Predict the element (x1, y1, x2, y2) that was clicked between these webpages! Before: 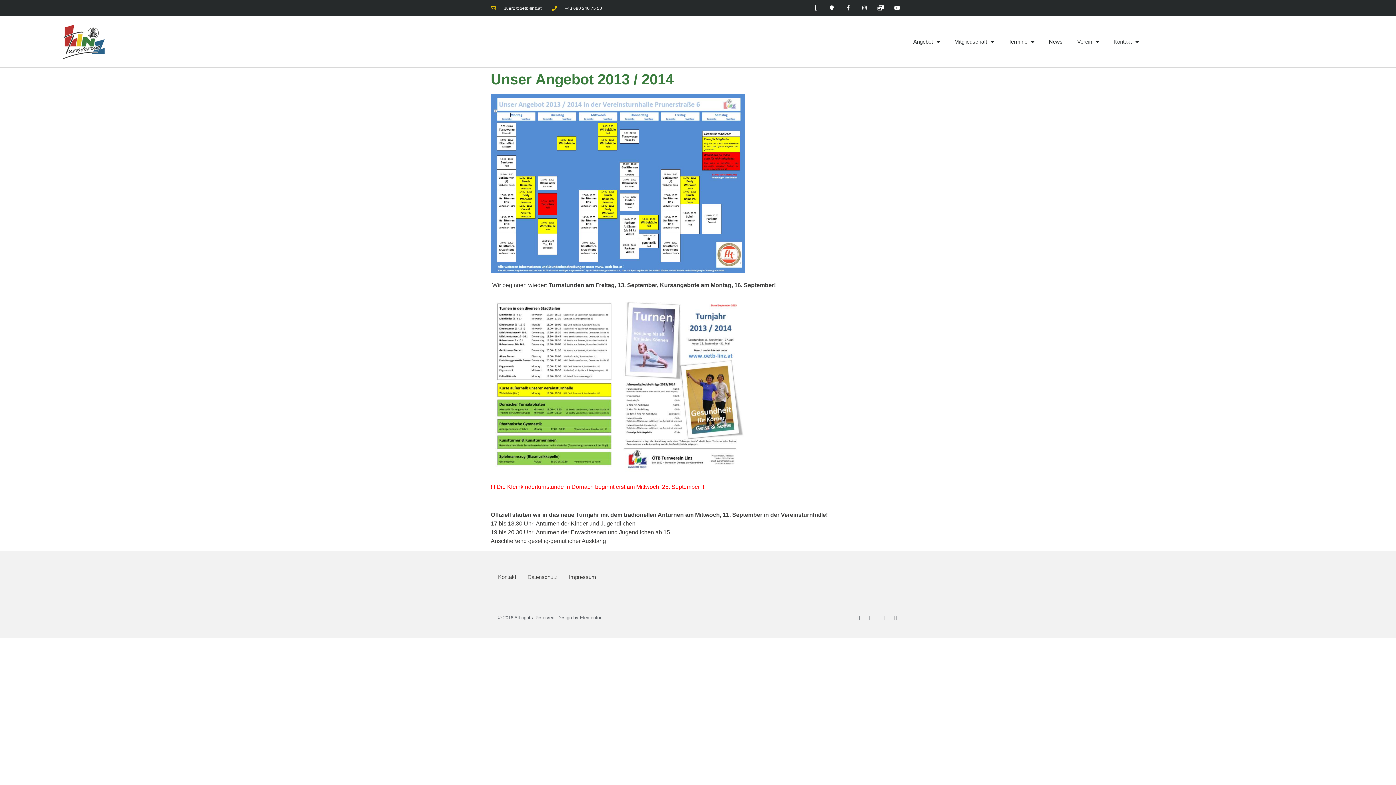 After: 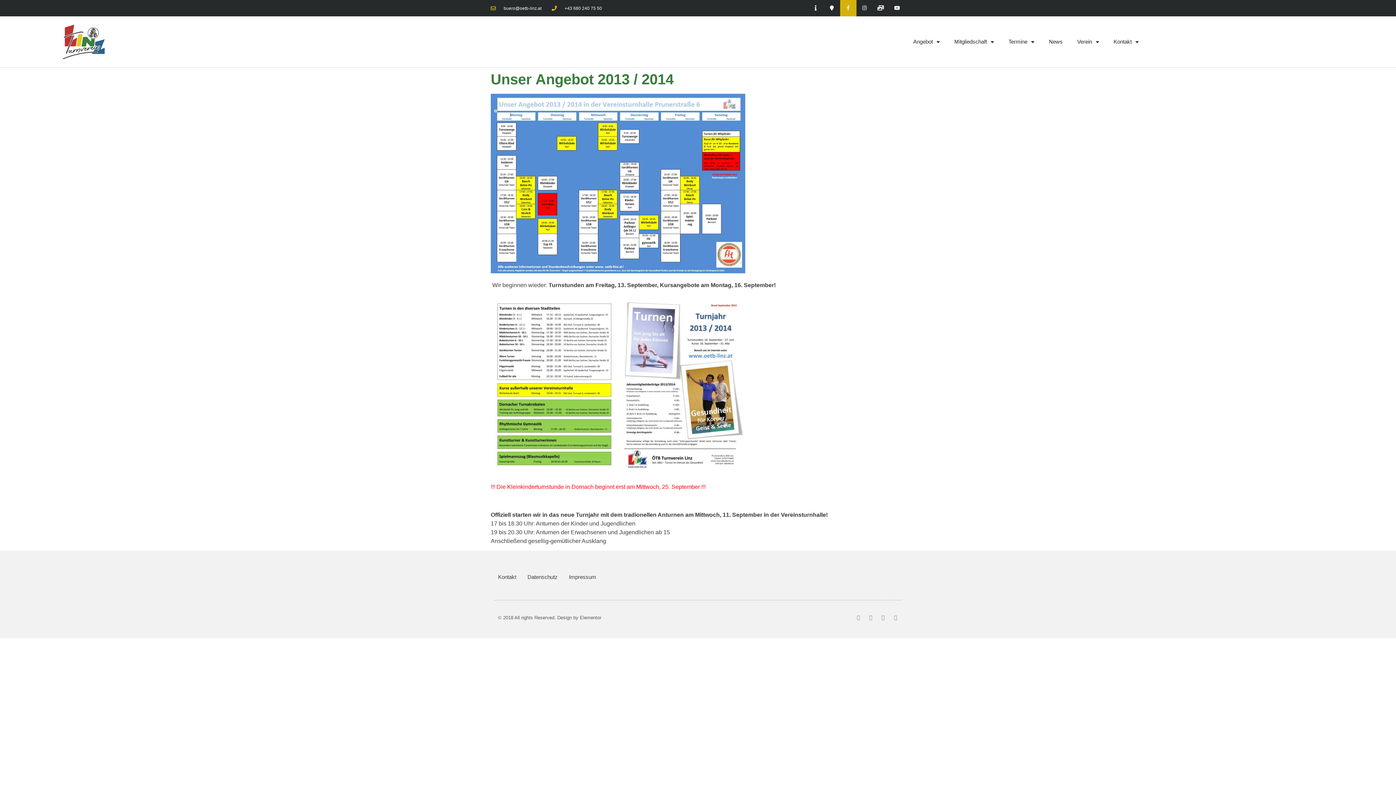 Action: bbox: (840, 0, 856, 16) label: Facebook-f